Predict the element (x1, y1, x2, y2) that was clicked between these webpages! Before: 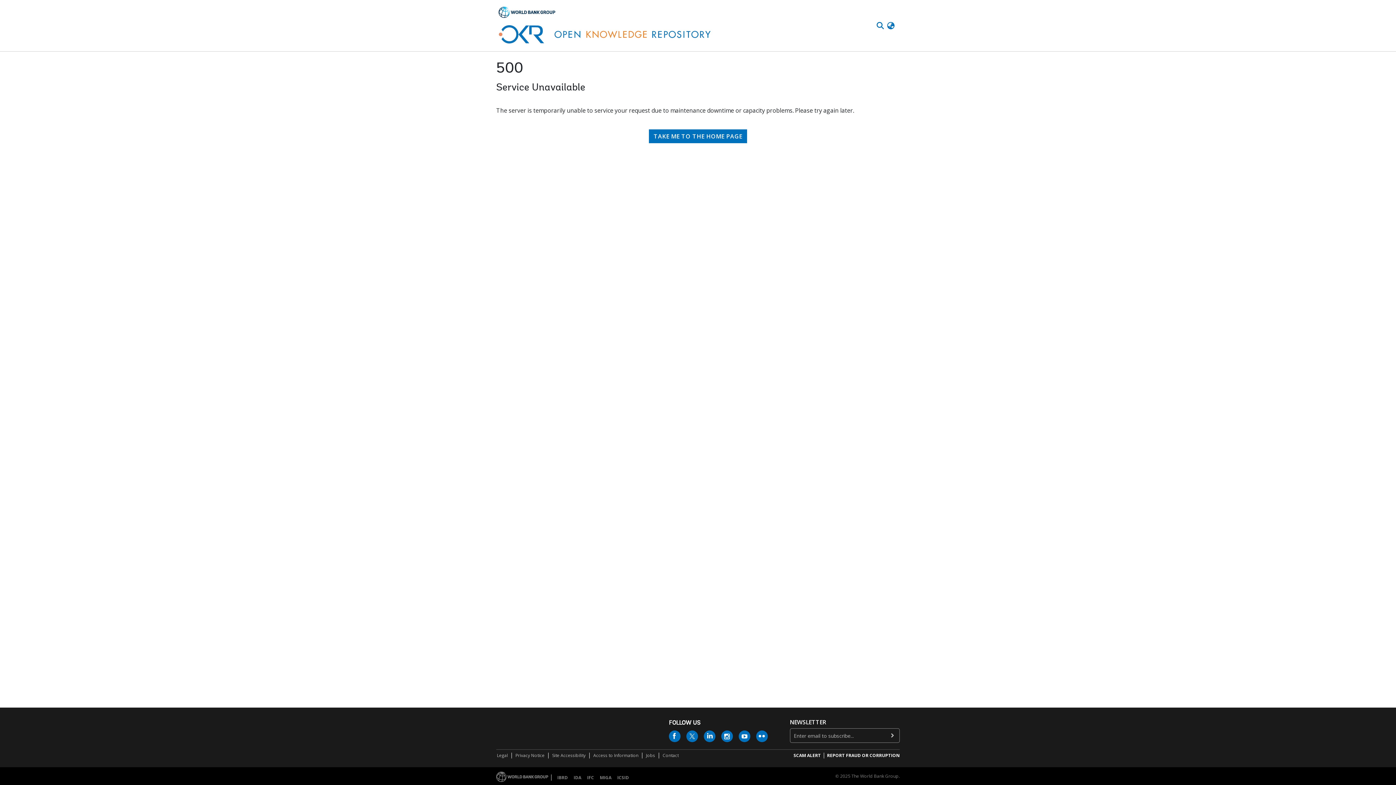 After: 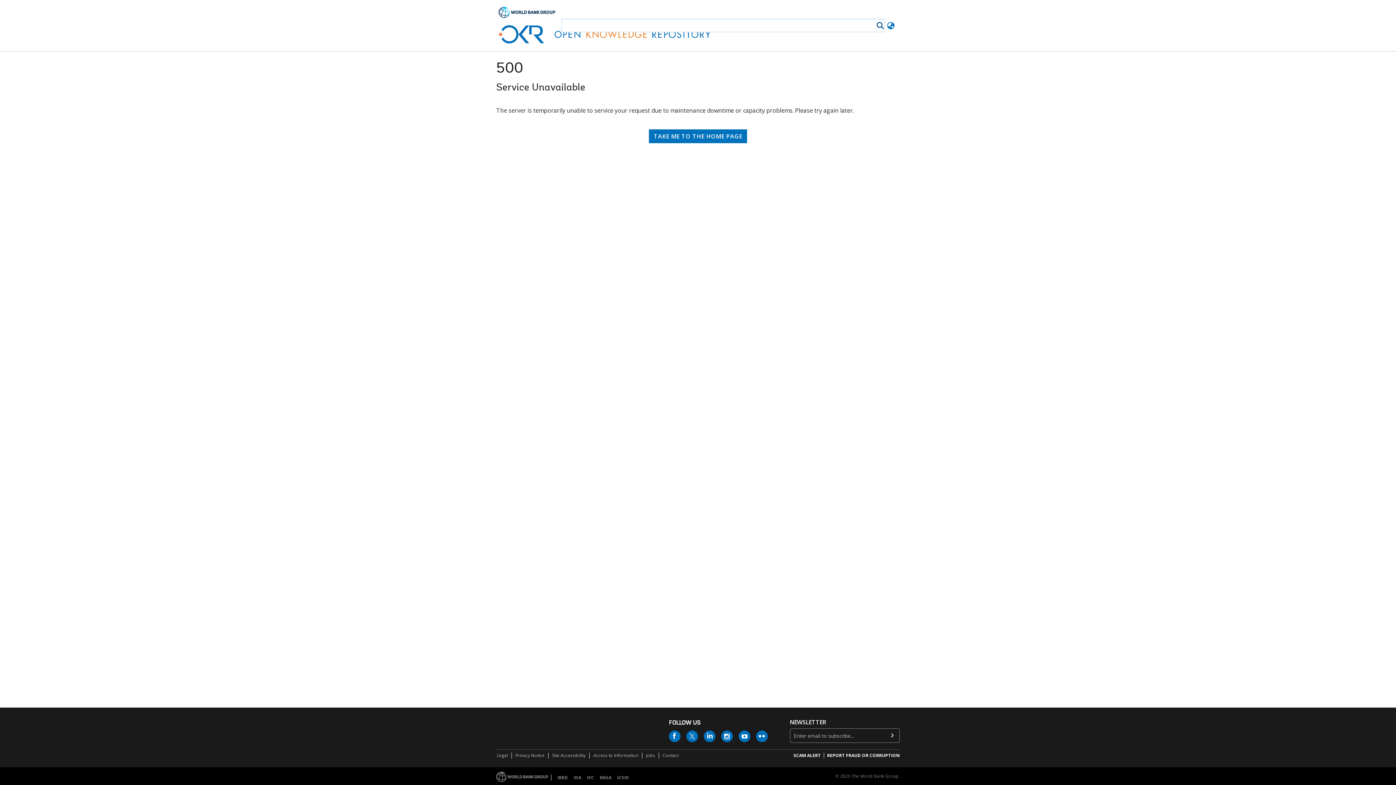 Action: bbox: (888, 21, 897, 29)